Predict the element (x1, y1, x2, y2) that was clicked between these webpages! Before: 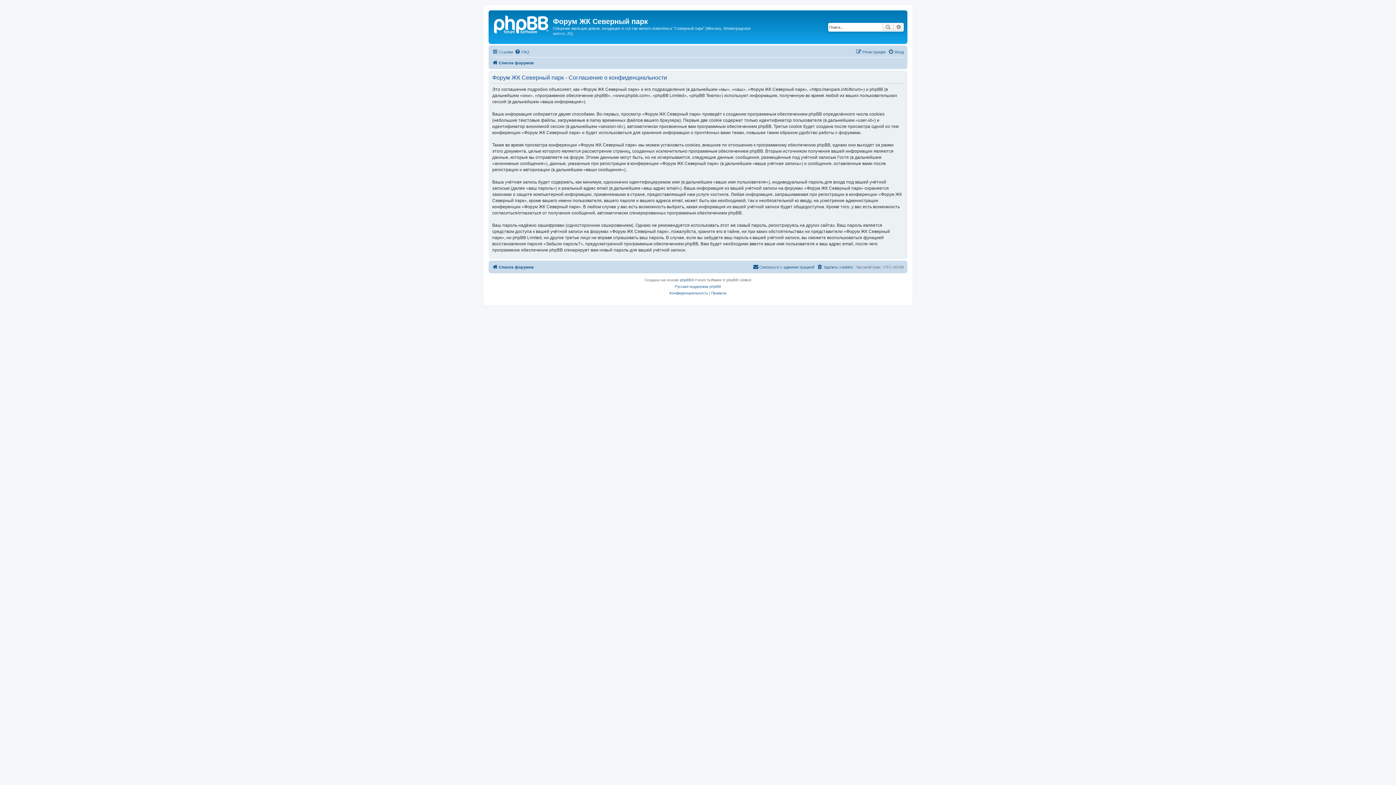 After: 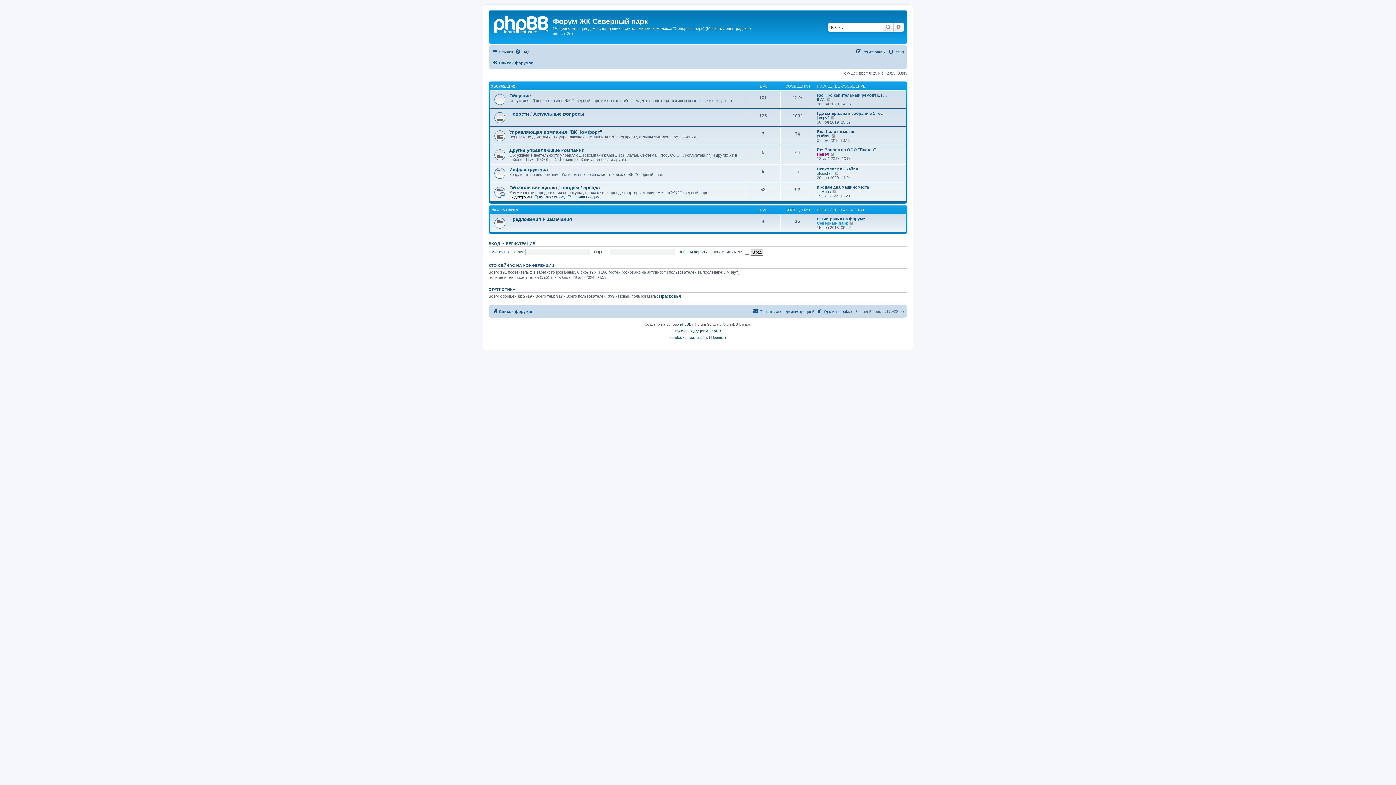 Action: label: Список форумов bbox: (492, 58, 533, 67)